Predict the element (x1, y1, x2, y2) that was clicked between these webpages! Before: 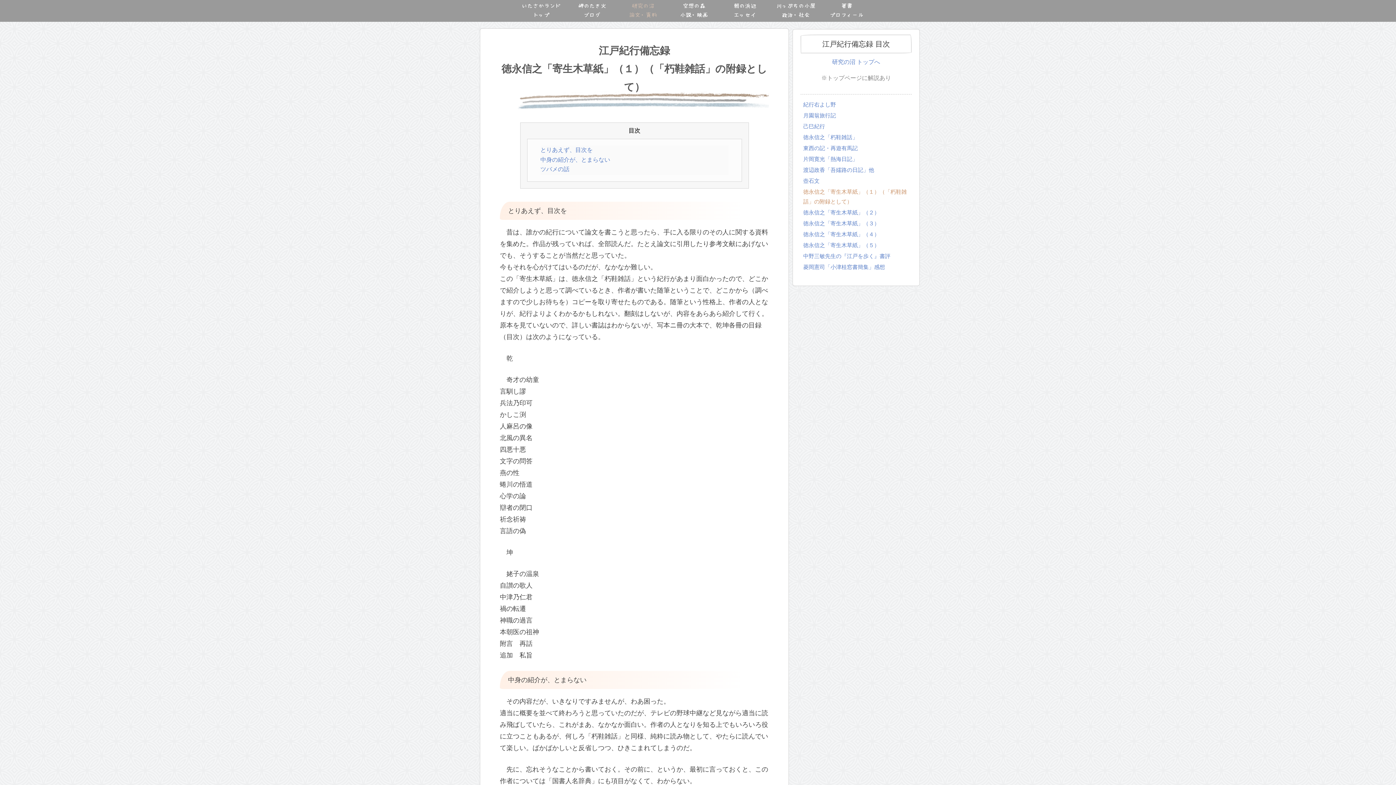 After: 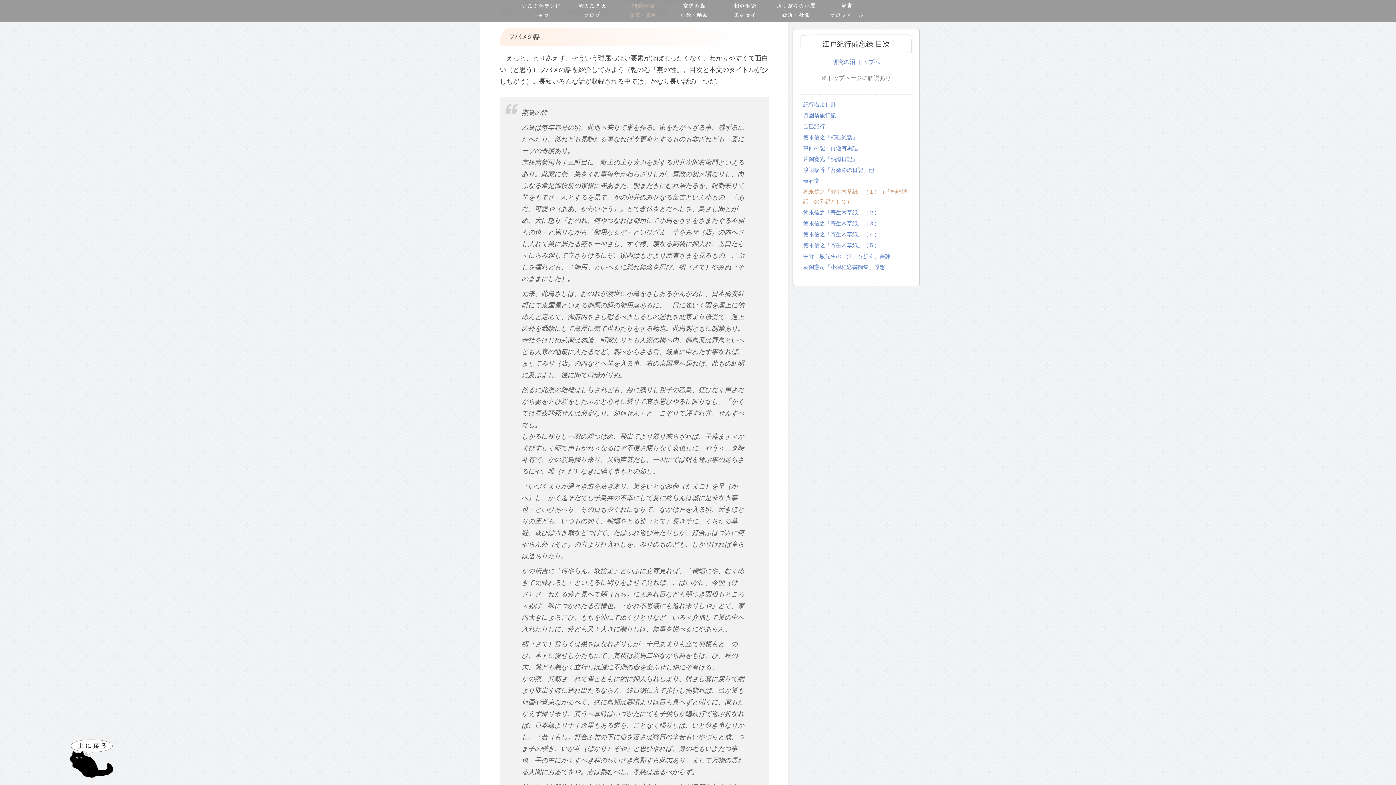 Action: bbox: (540, 166, 569, 172) label: ツバメの話